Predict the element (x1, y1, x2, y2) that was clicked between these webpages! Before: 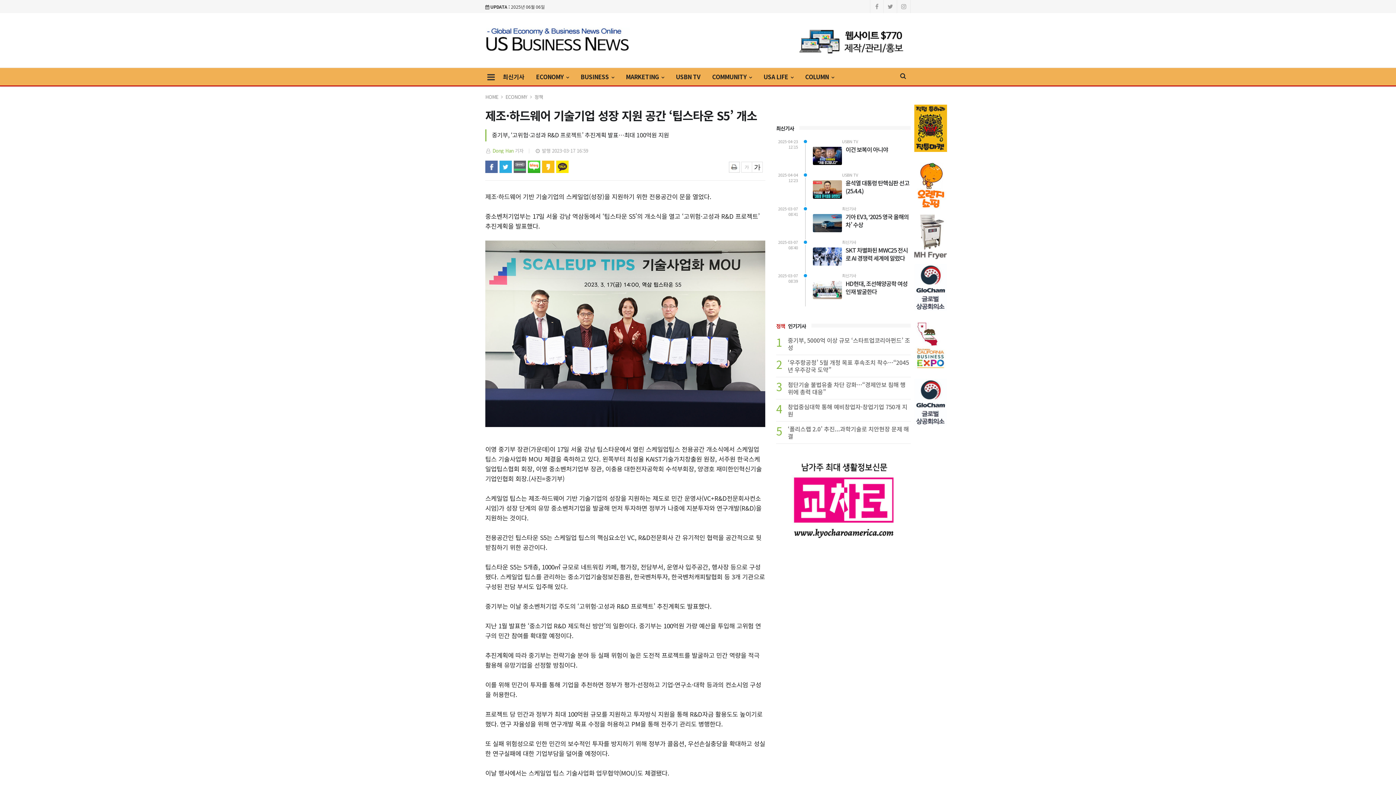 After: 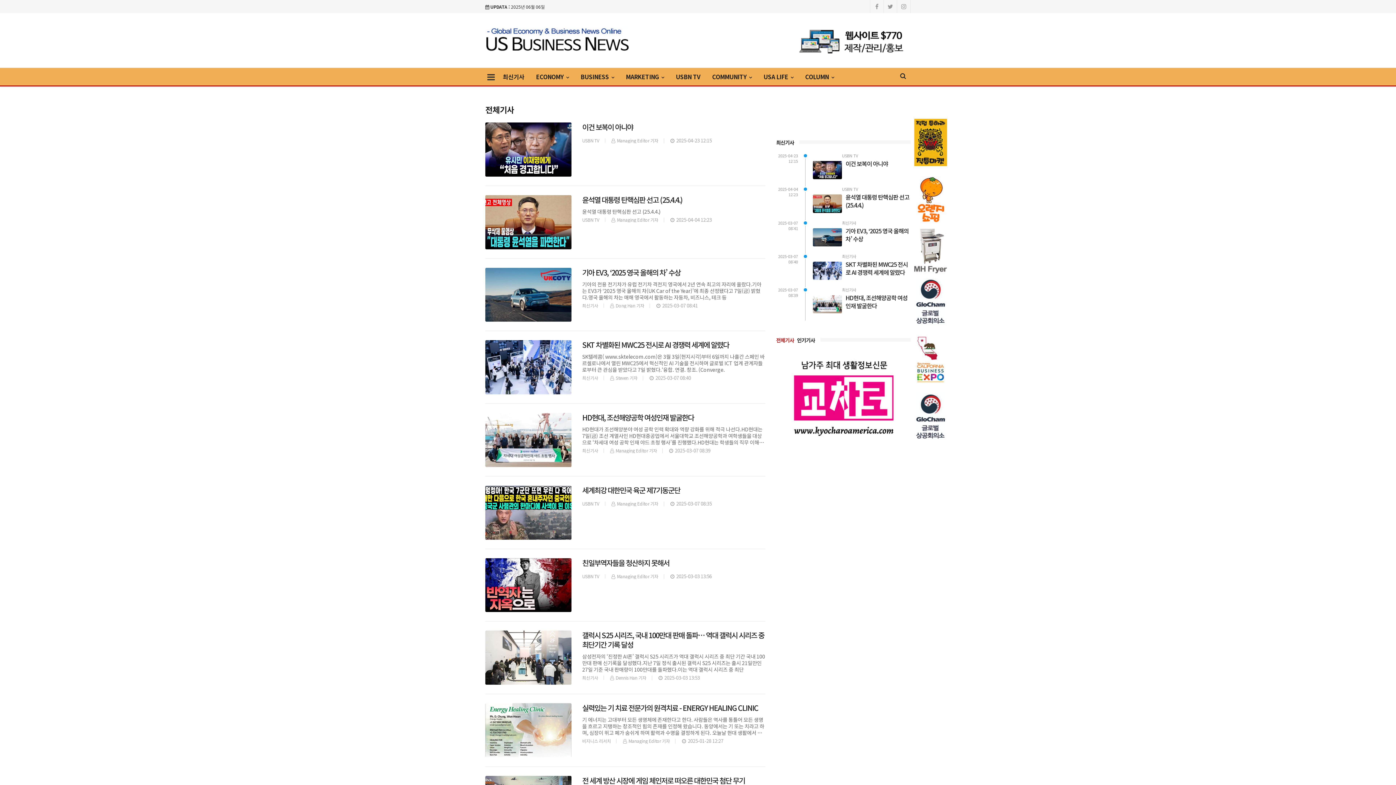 Action: bbox: (497, 68, 530, 85) label: 최신기사